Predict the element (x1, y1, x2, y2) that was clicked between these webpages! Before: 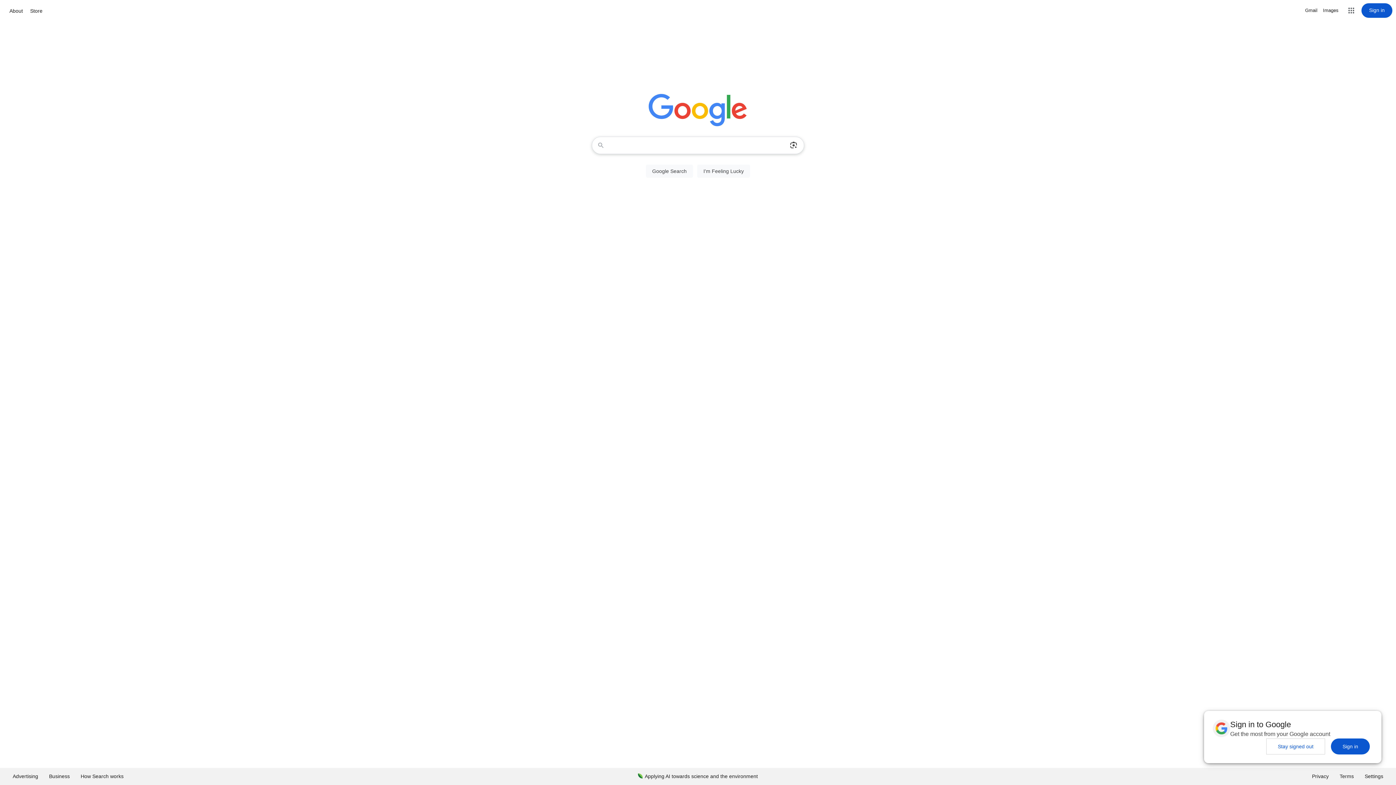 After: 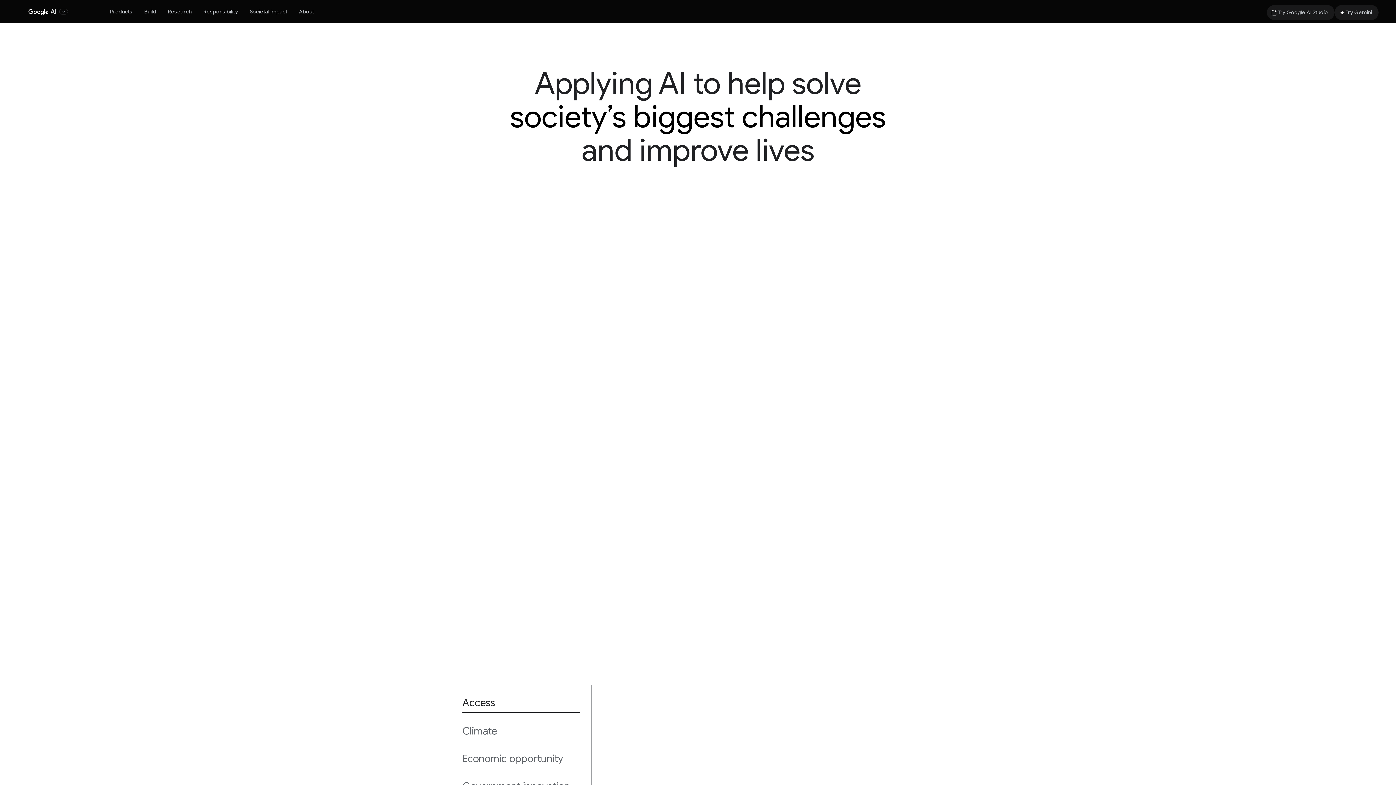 Action: bbox: (632, 768, 763, 785) label: Applying AI towards science and the environment